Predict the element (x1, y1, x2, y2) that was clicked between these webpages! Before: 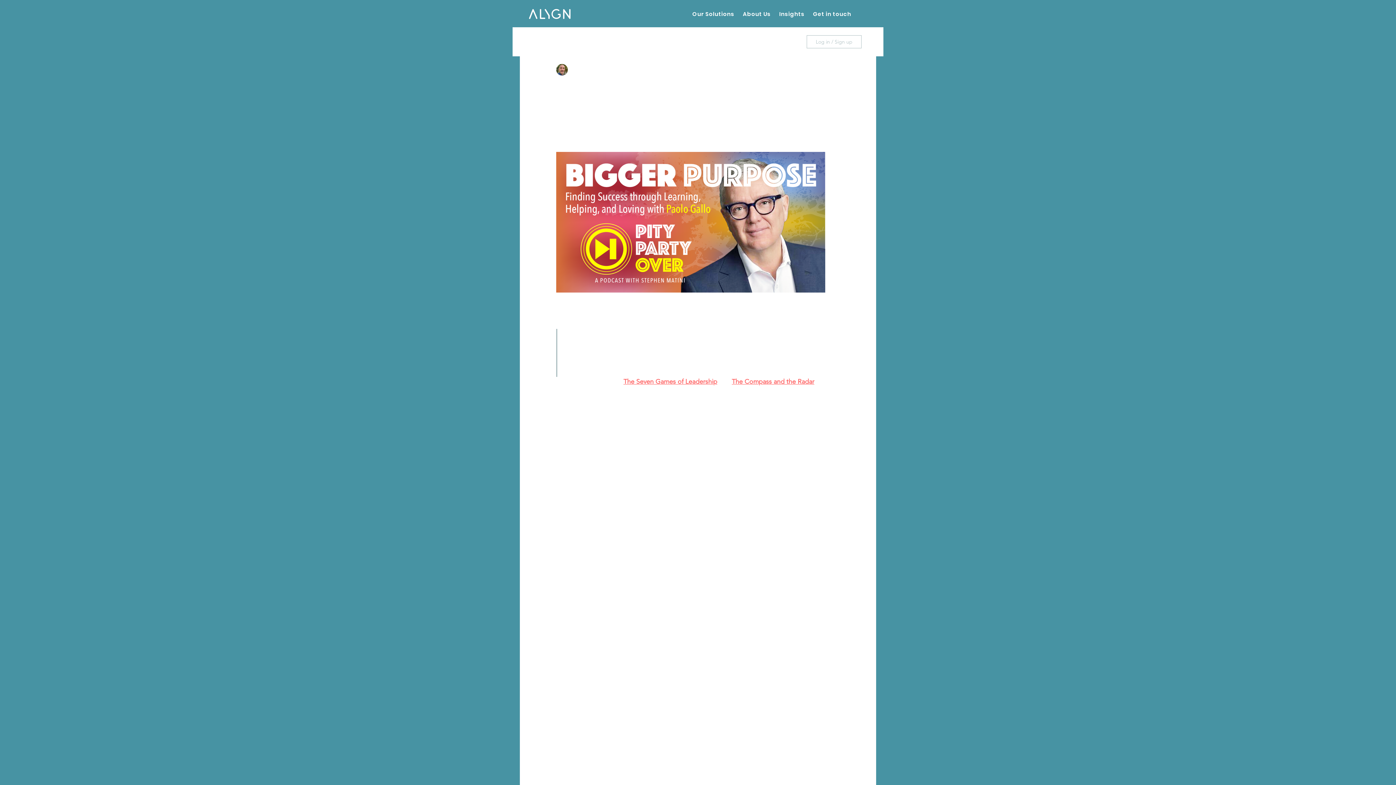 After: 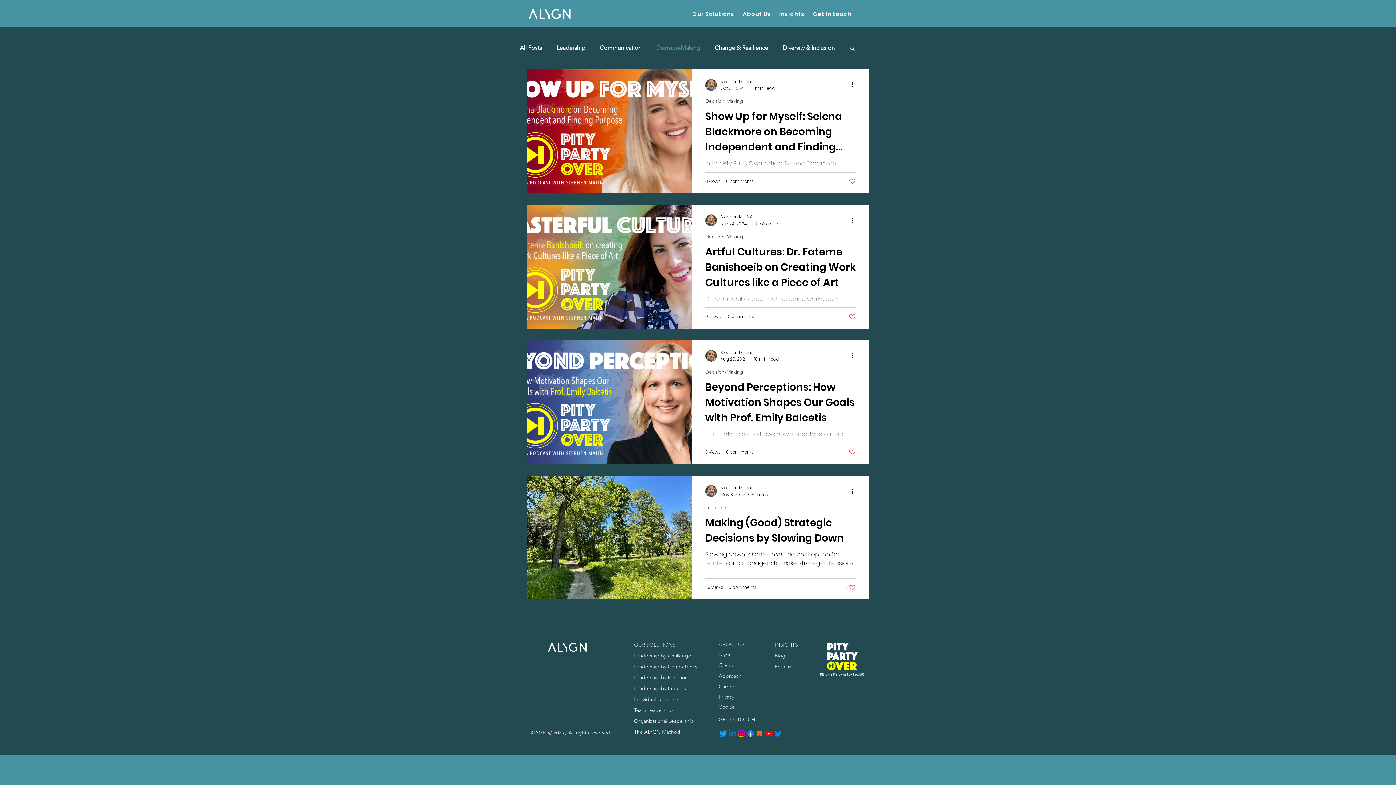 Action: bbox: (644, 38, 682, 44) label: Decision-Making